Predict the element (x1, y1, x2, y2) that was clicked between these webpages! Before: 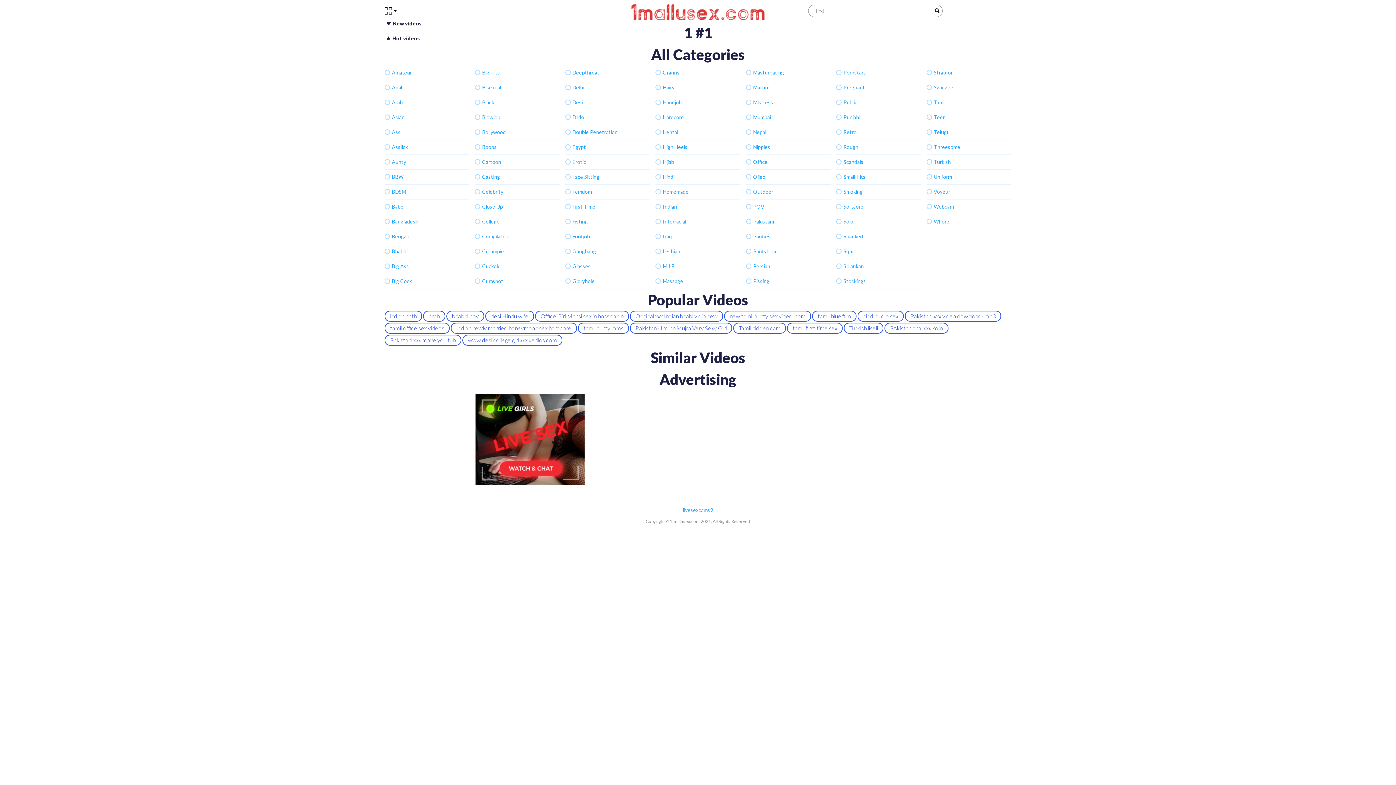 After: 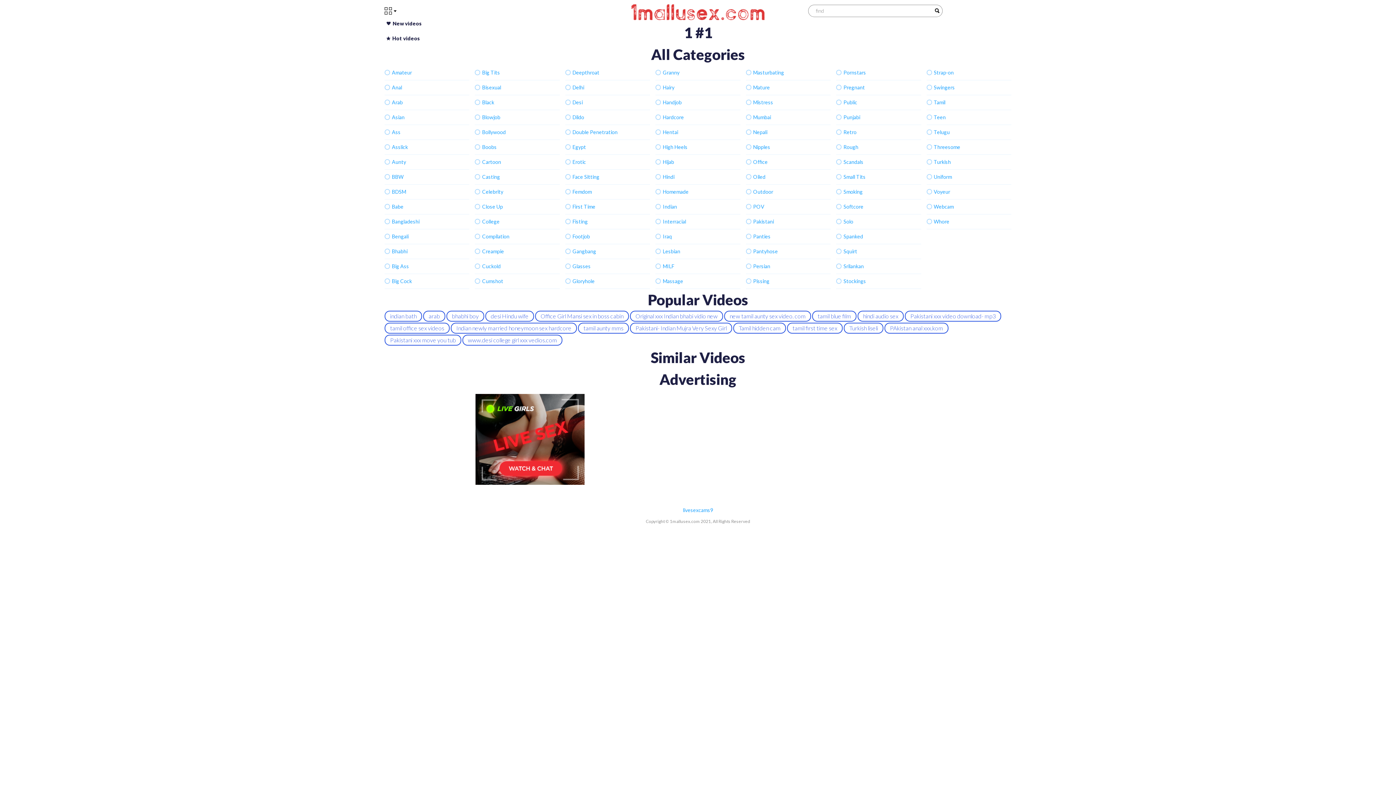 Action: bbox: (630, 310, 723, 321) label: Original xxx Indian bhabi vidio new